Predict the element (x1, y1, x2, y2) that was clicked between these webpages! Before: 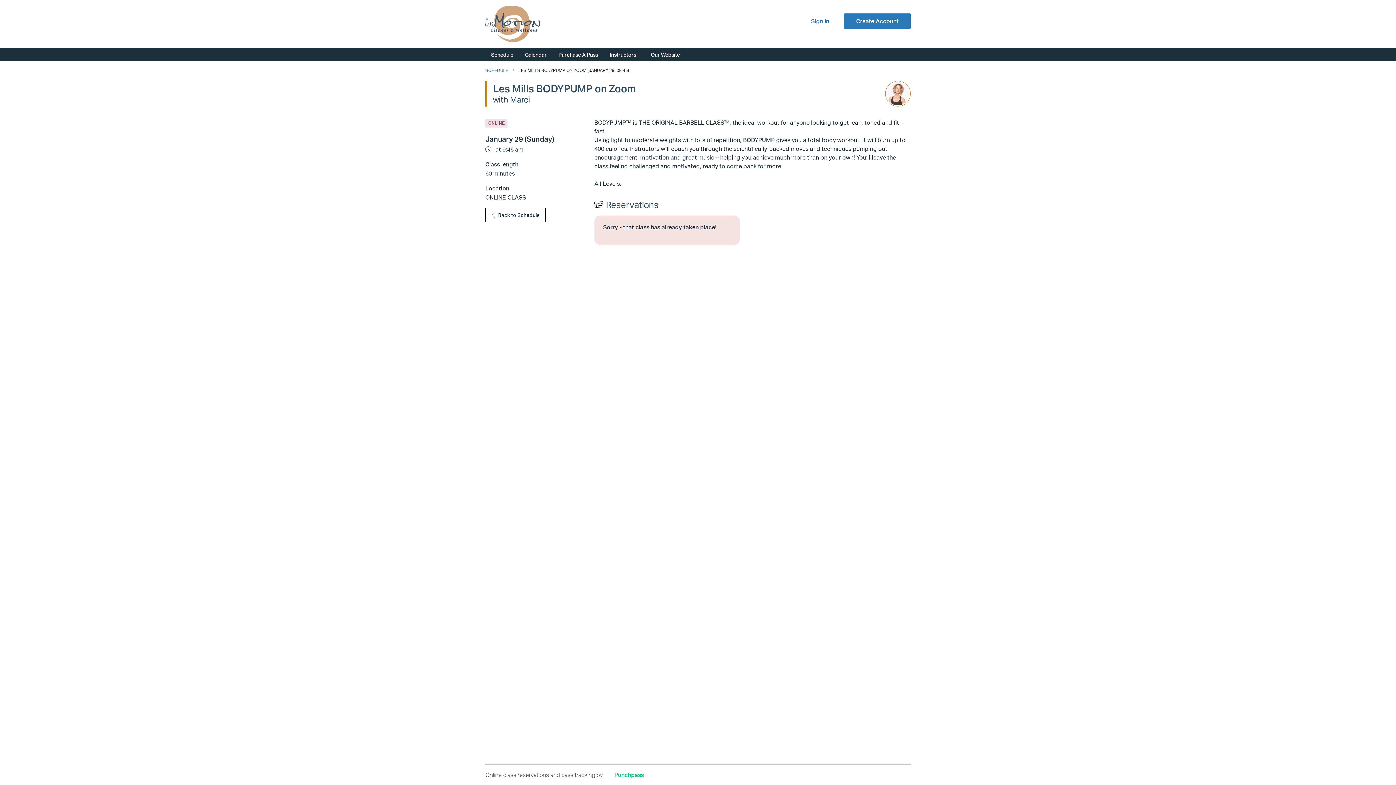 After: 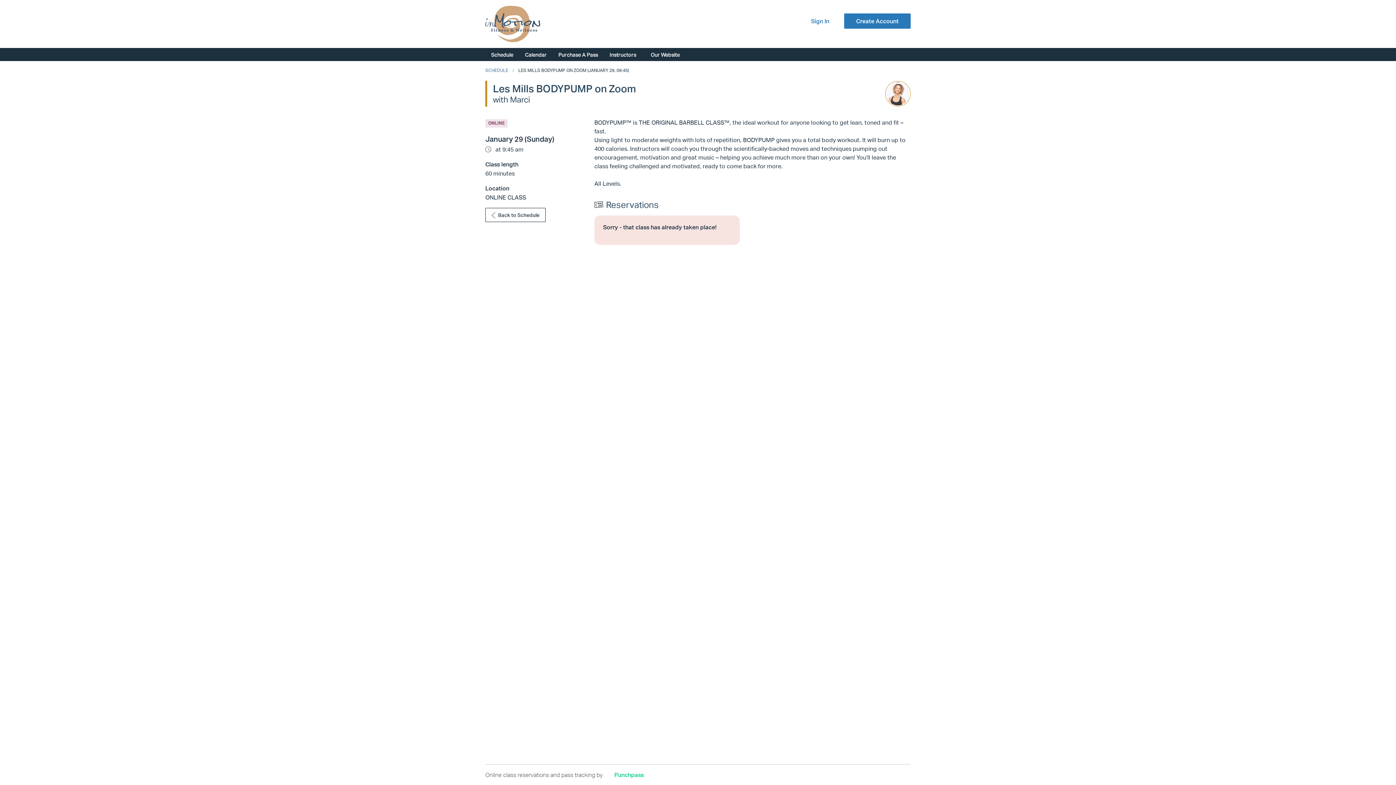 Action: label: Punchpass bbox: (604, 771, 644, 778)